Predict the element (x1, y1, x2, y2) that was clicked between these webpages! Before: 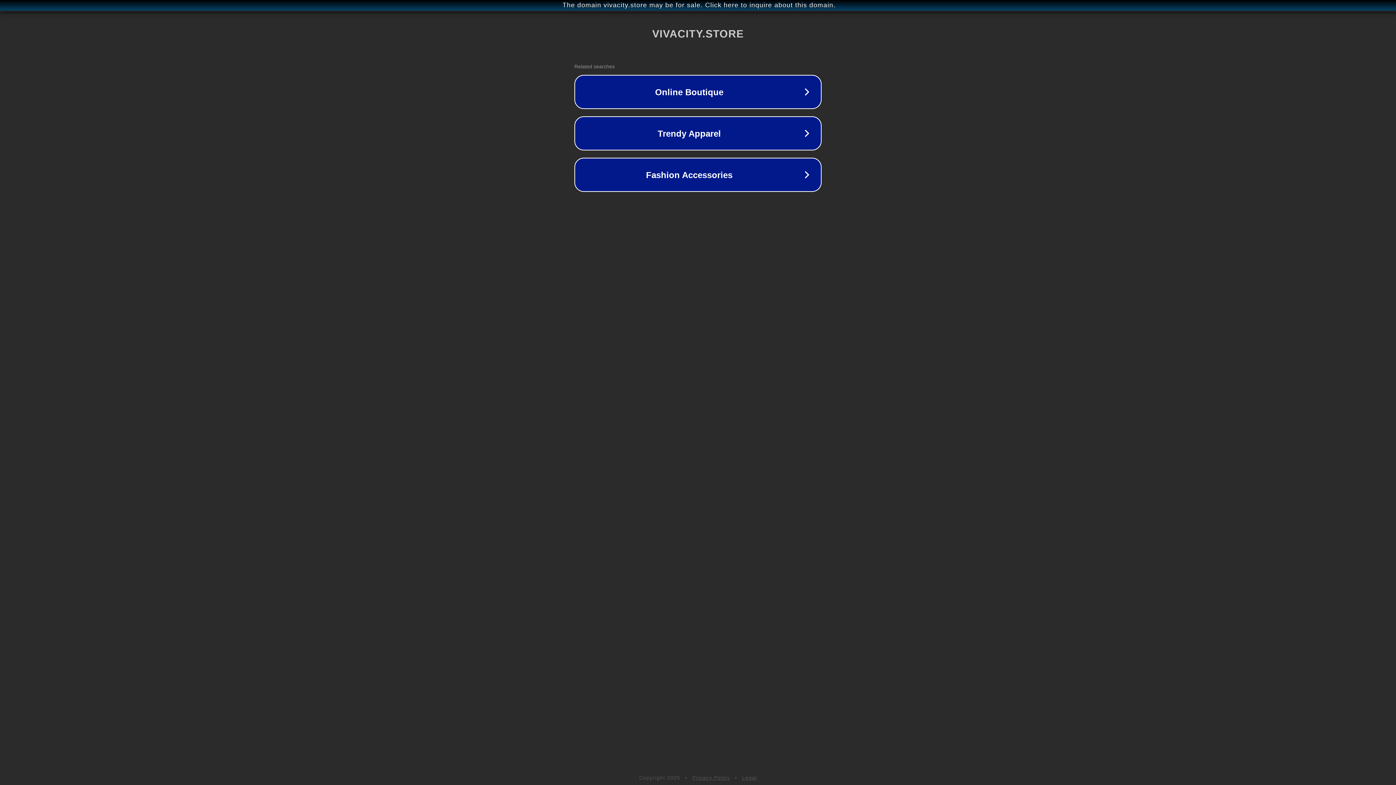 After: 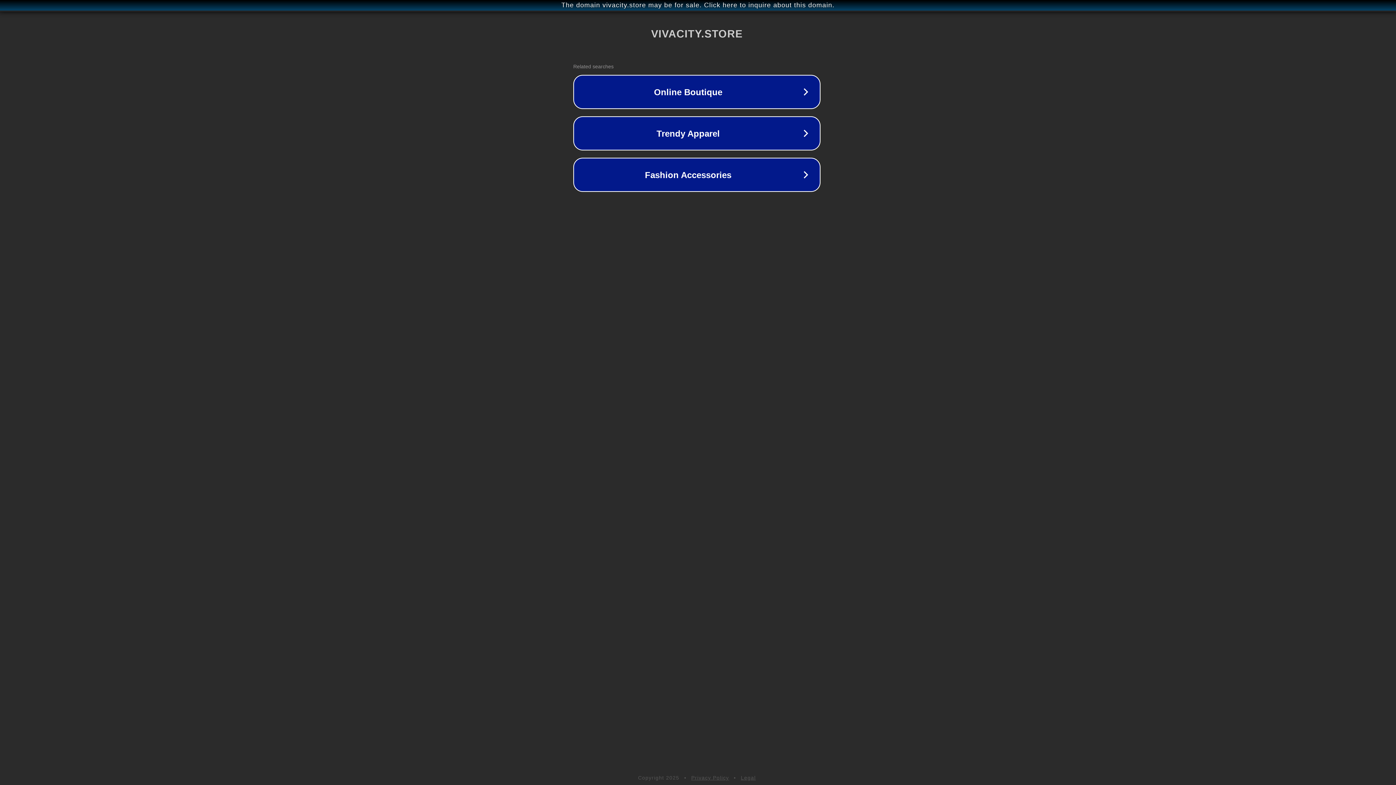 Action: bbox: (1, 1, 1397, 9) label: The domain vivacity.store may be for sale. Click here to inquire about this domain.